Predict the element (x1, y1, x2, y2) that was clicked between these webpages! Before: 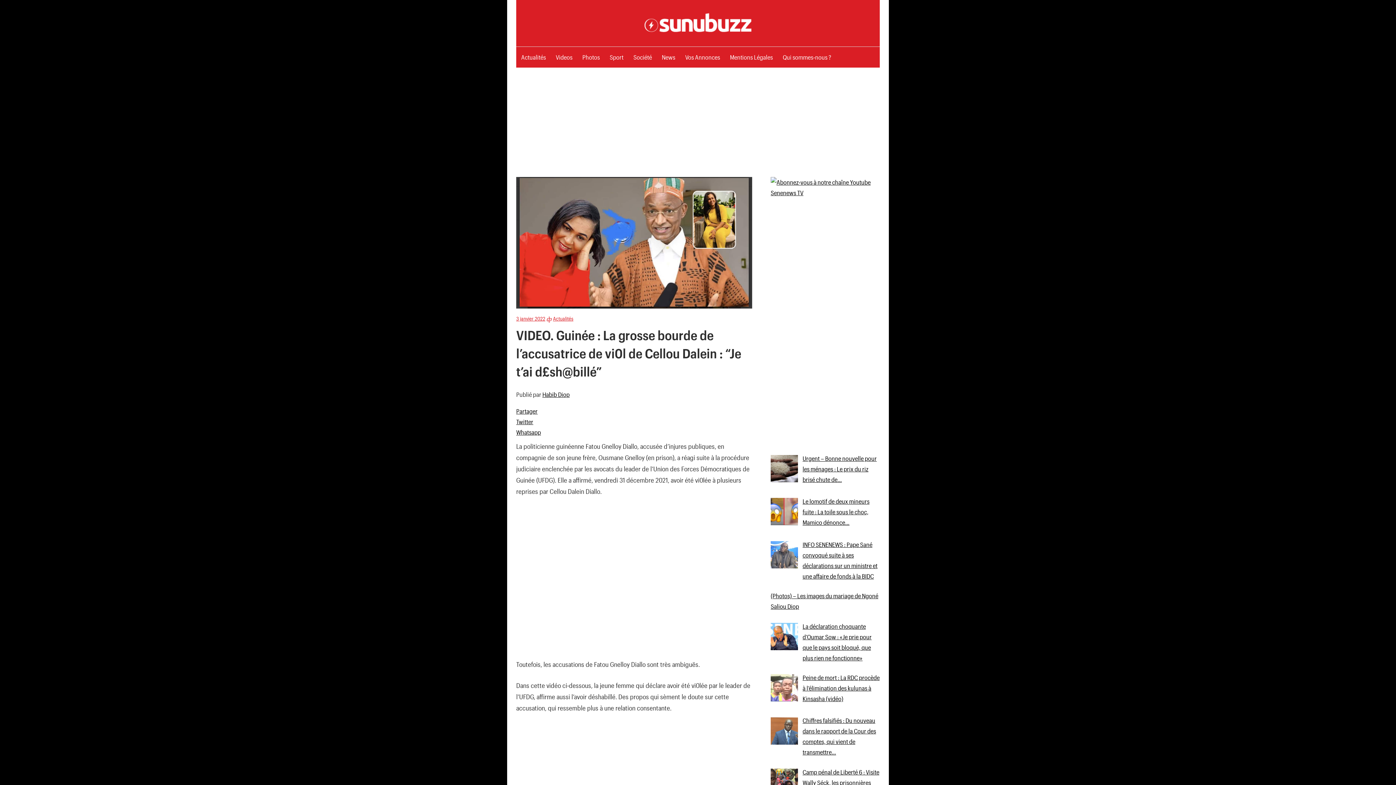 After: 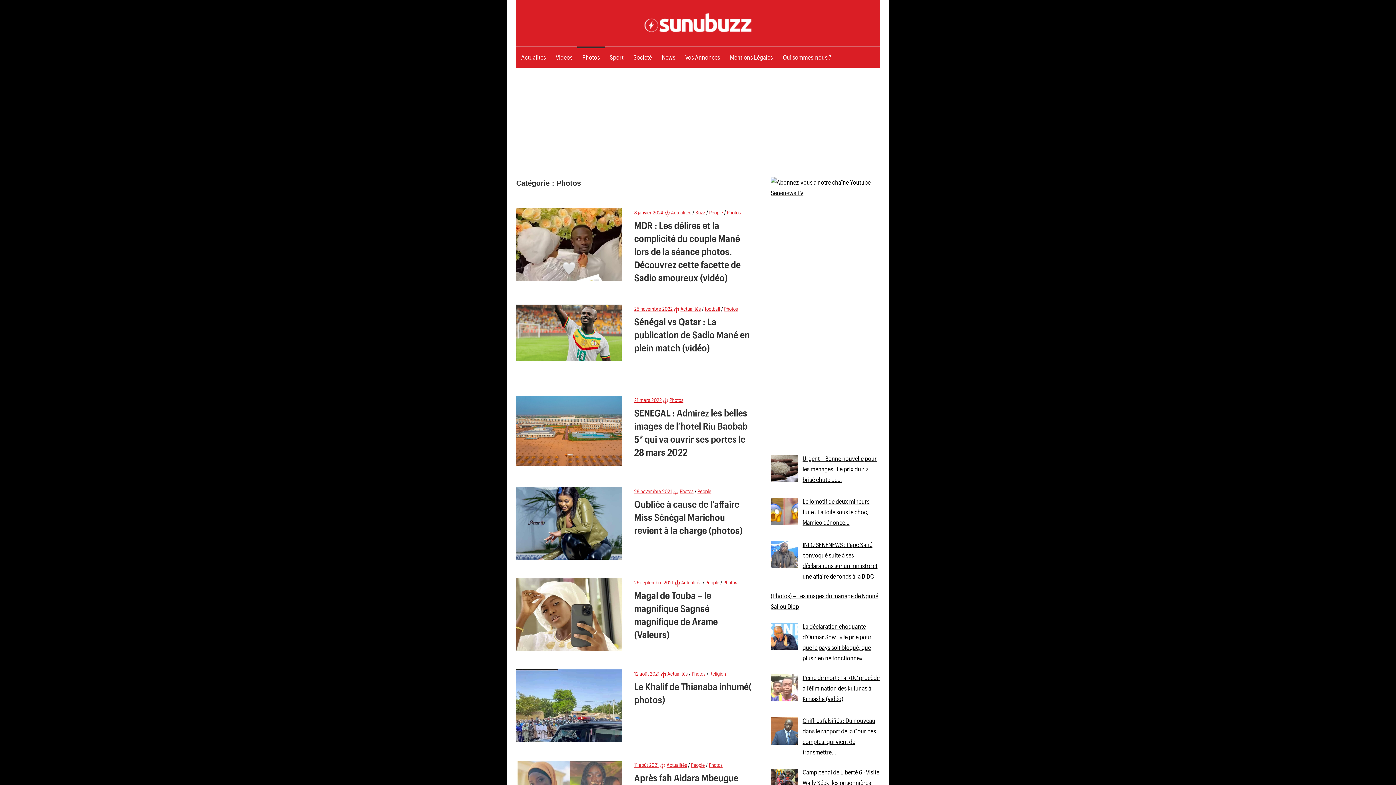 Action: bbox: (577, 46, 604, 67) label: Photos